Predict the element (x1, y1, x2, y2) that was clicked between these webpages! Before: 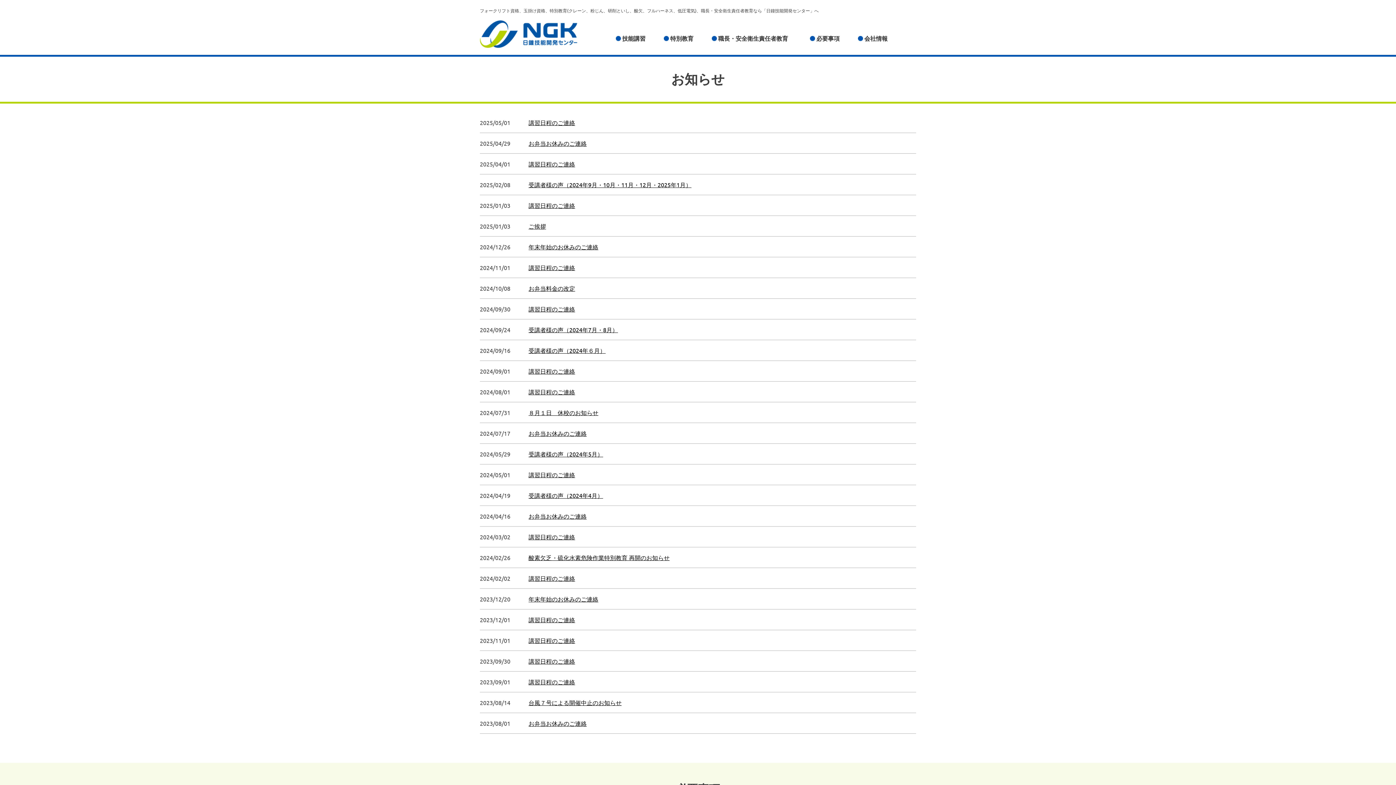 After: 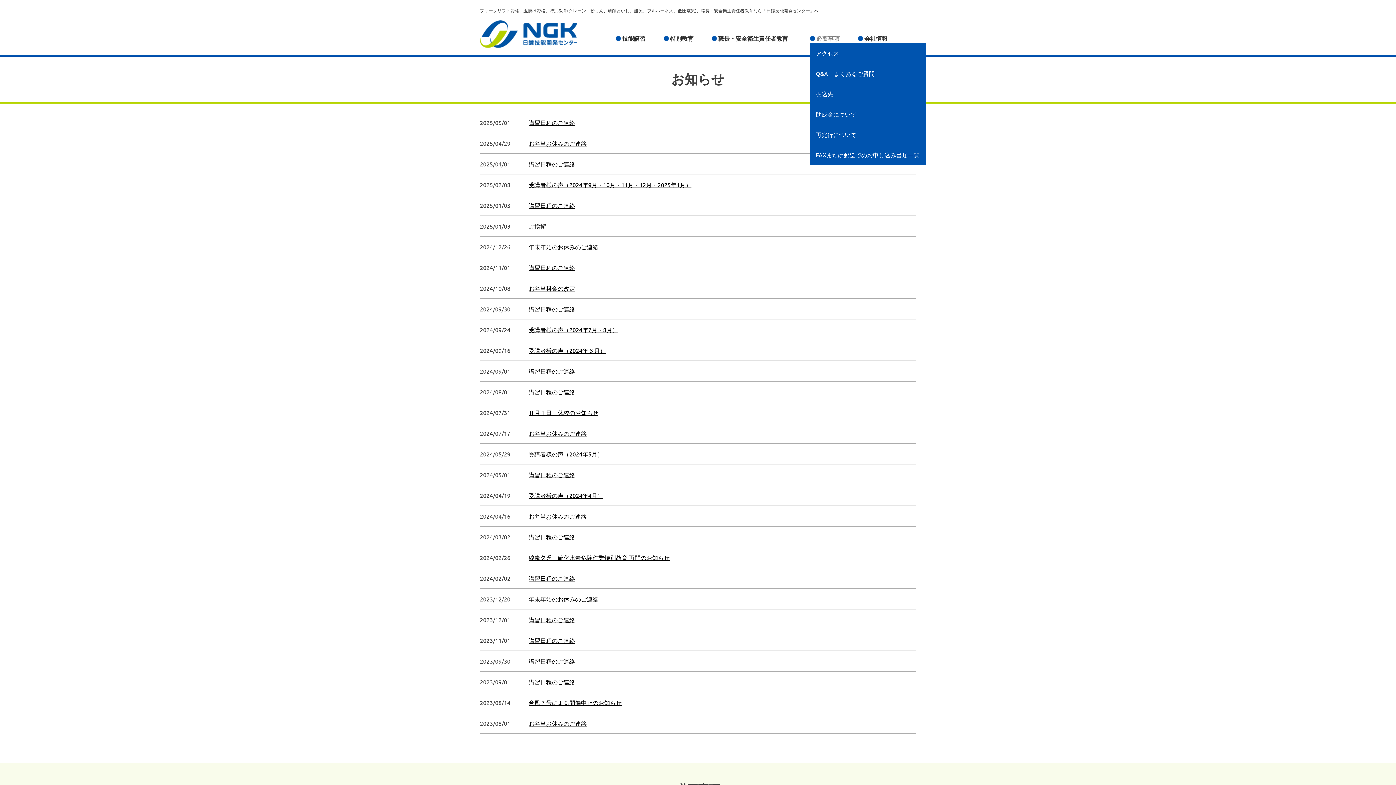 Action: bbox: (810, 34, 858, 42) label: 必要事項